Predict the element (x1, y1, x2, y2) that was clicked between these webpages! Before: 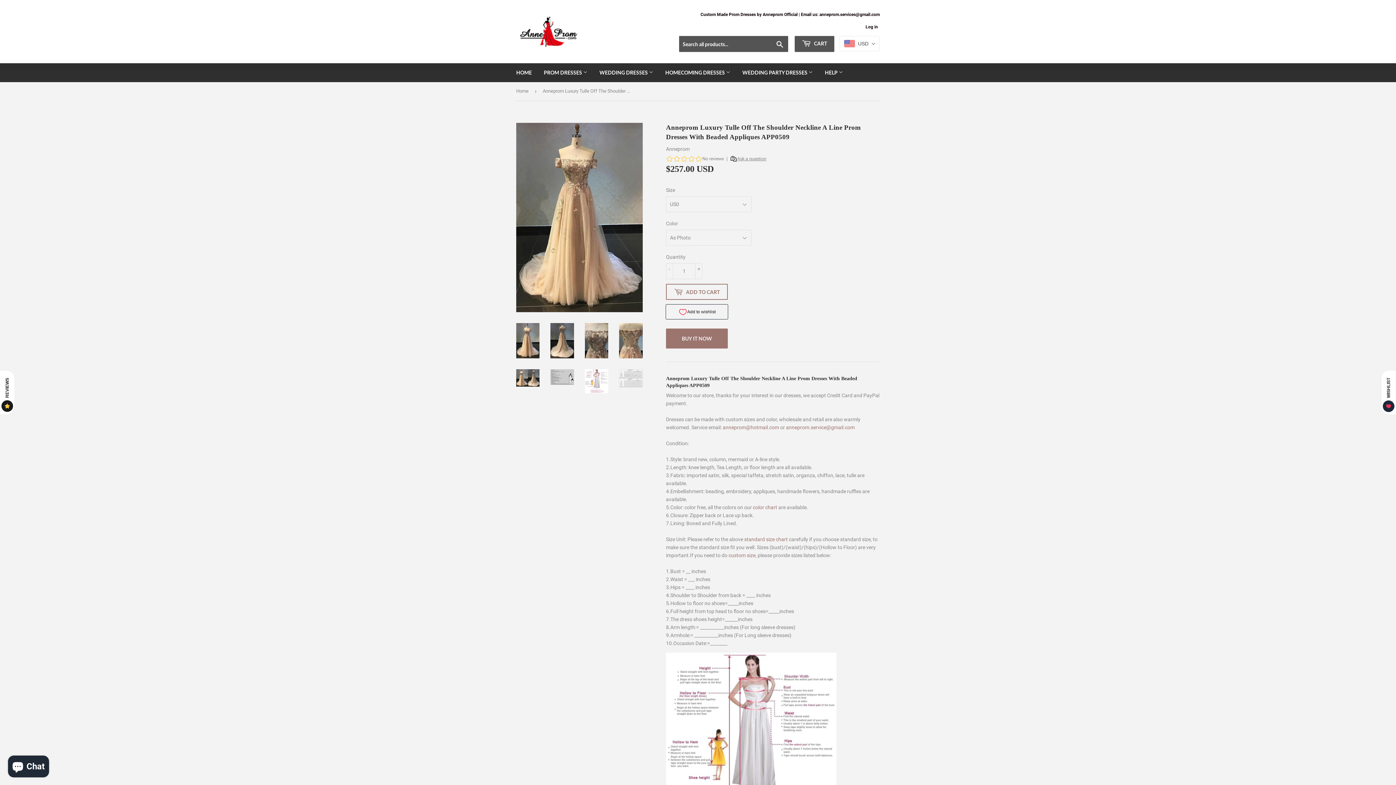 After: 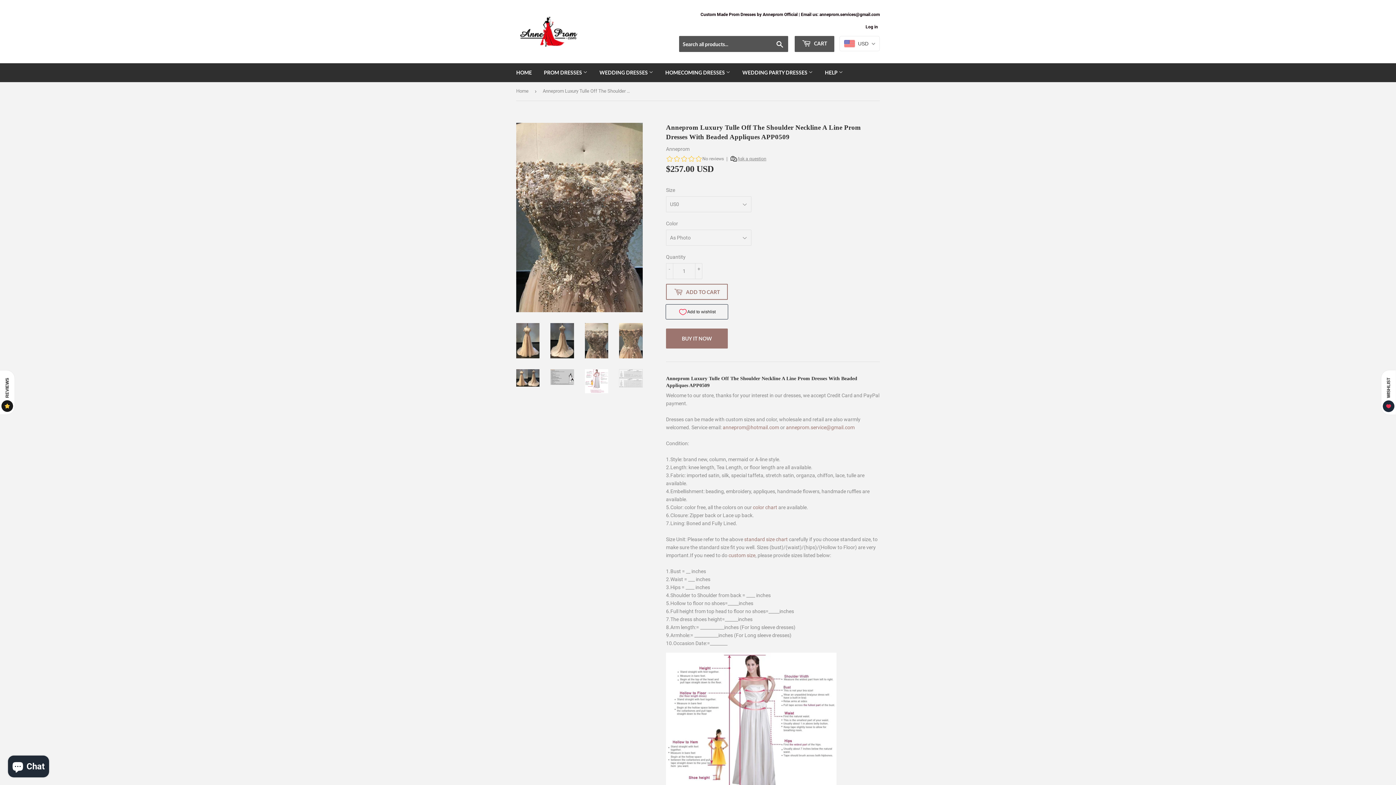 Action: bbox: (585, 323, 608, 358)